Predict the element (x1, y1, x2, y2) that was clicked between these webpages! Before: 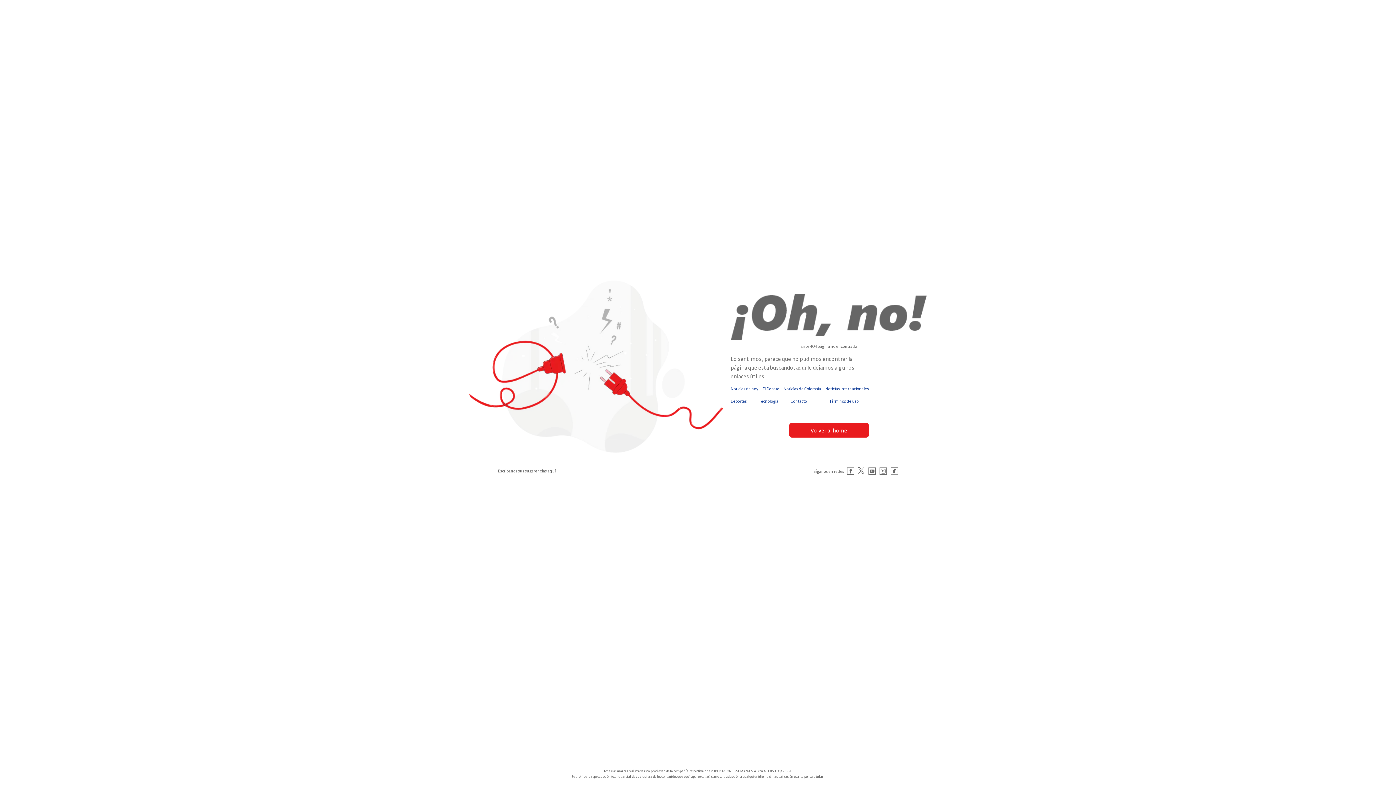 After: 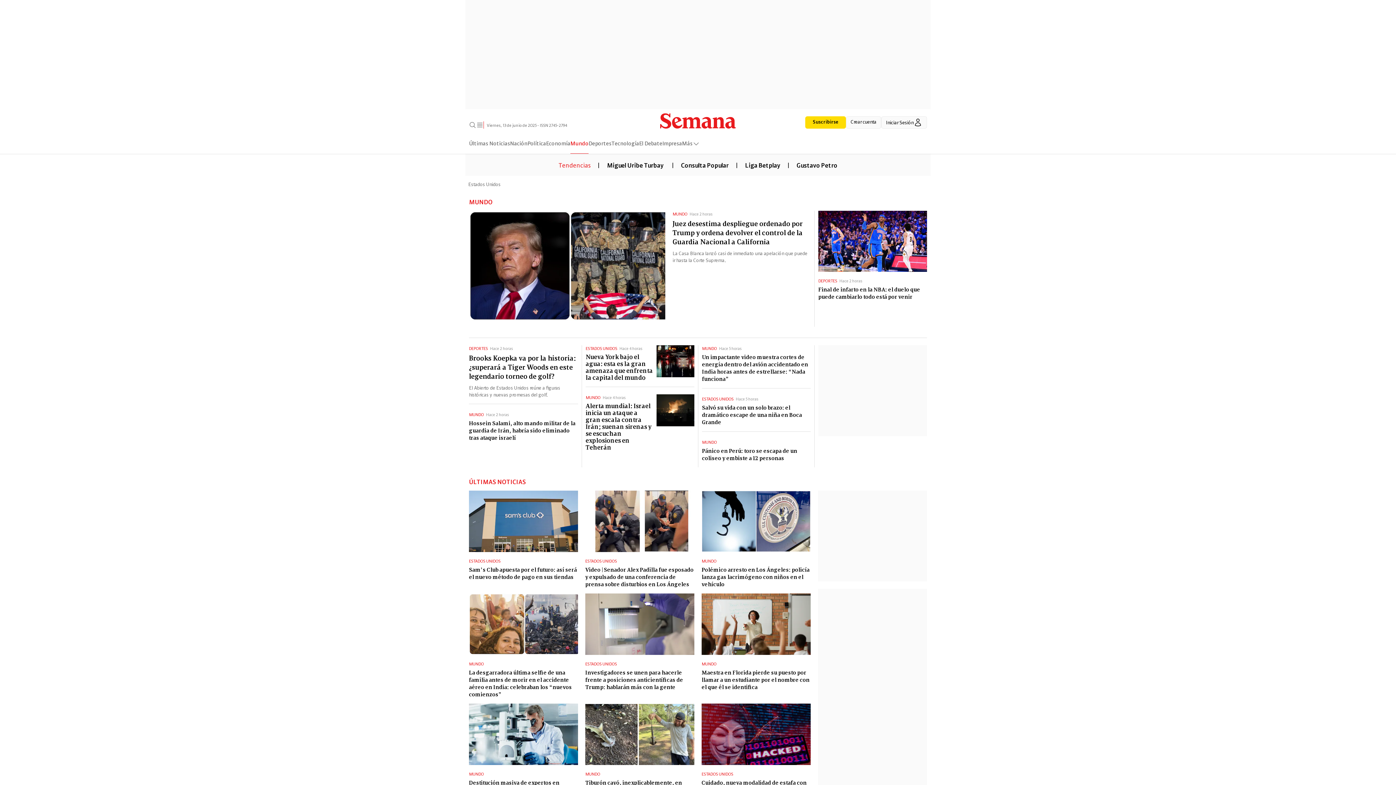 Action: bbox: (825, 386, 869, 391) label: Noticias Internacionales